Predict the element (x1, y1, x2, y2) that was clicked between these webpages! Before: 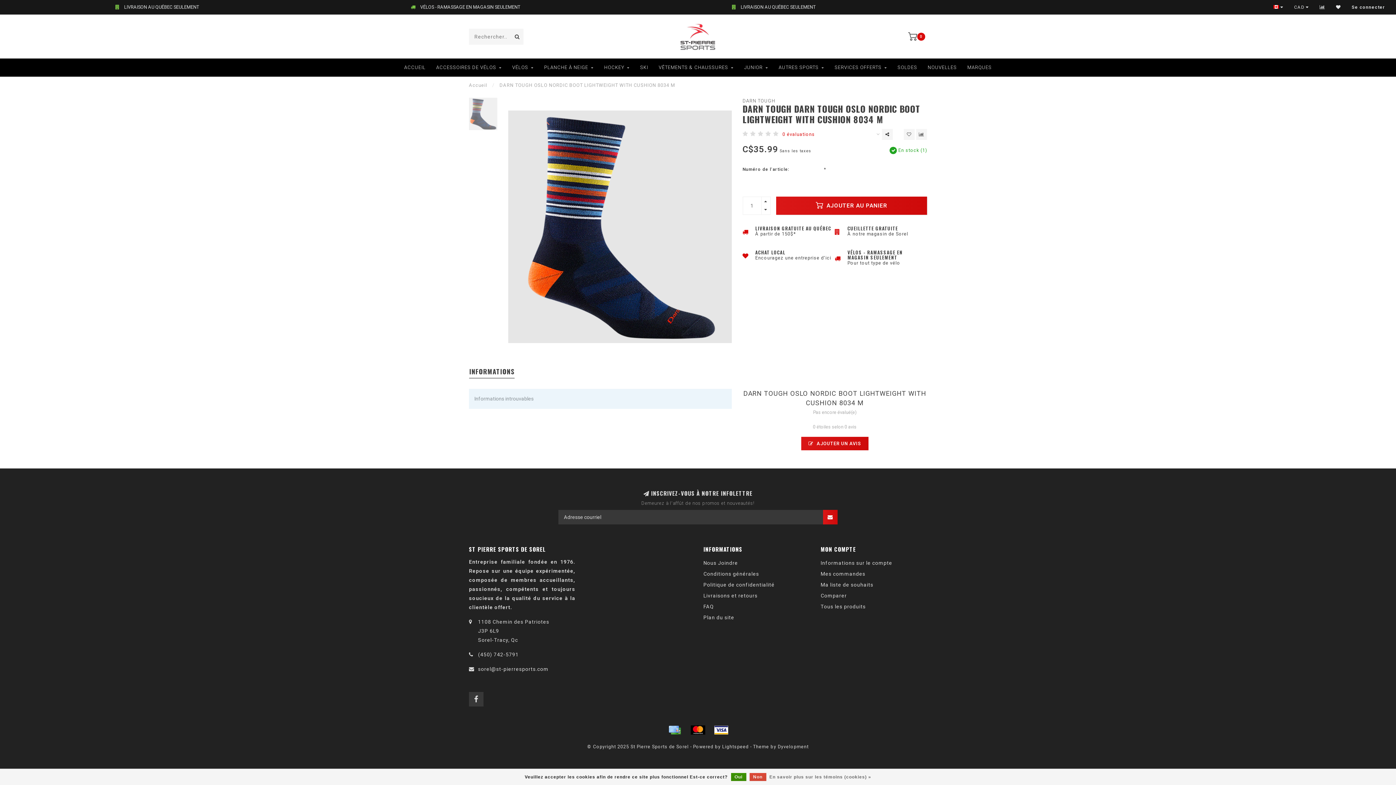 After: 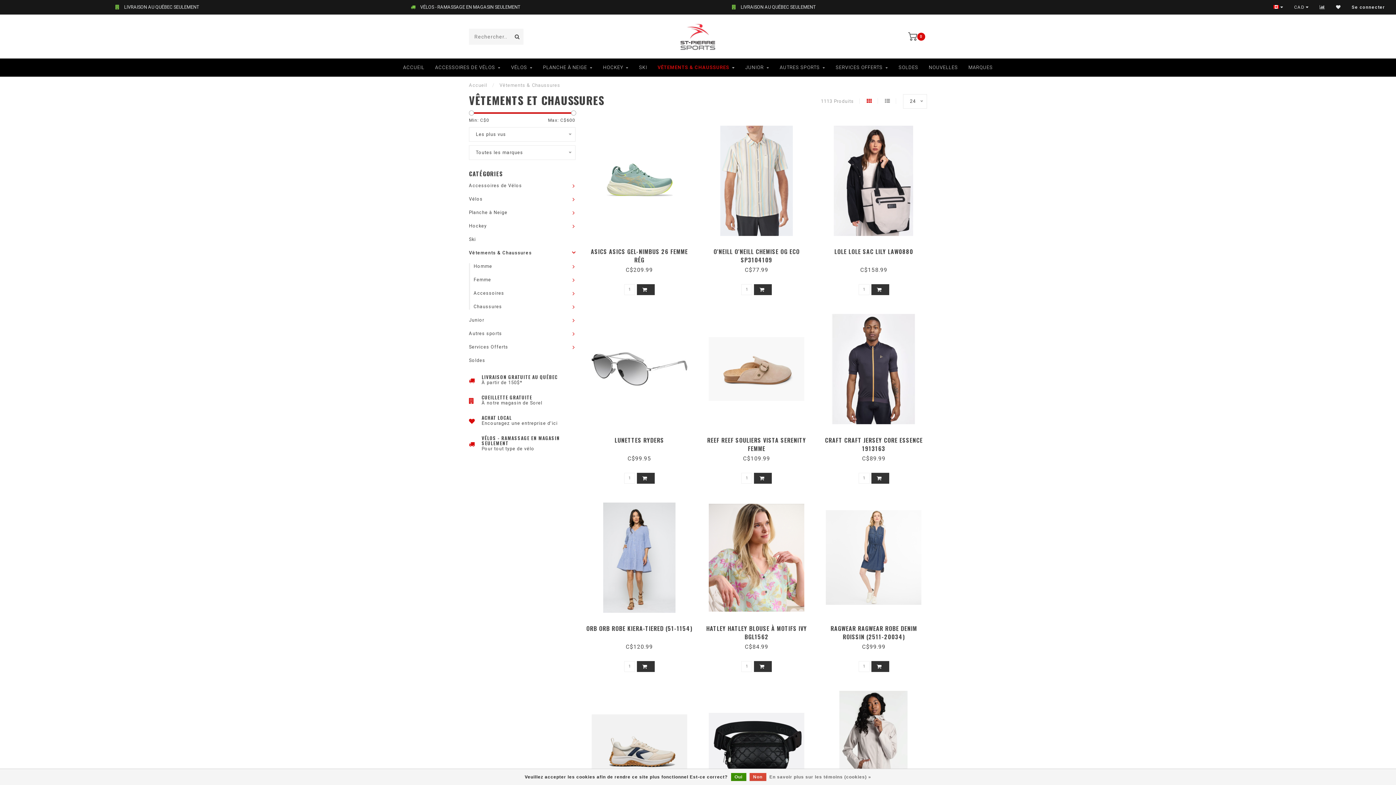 Action: bbox: (658, 58, 733, 76) label: VÊTEMENTS & CHAUSSURES